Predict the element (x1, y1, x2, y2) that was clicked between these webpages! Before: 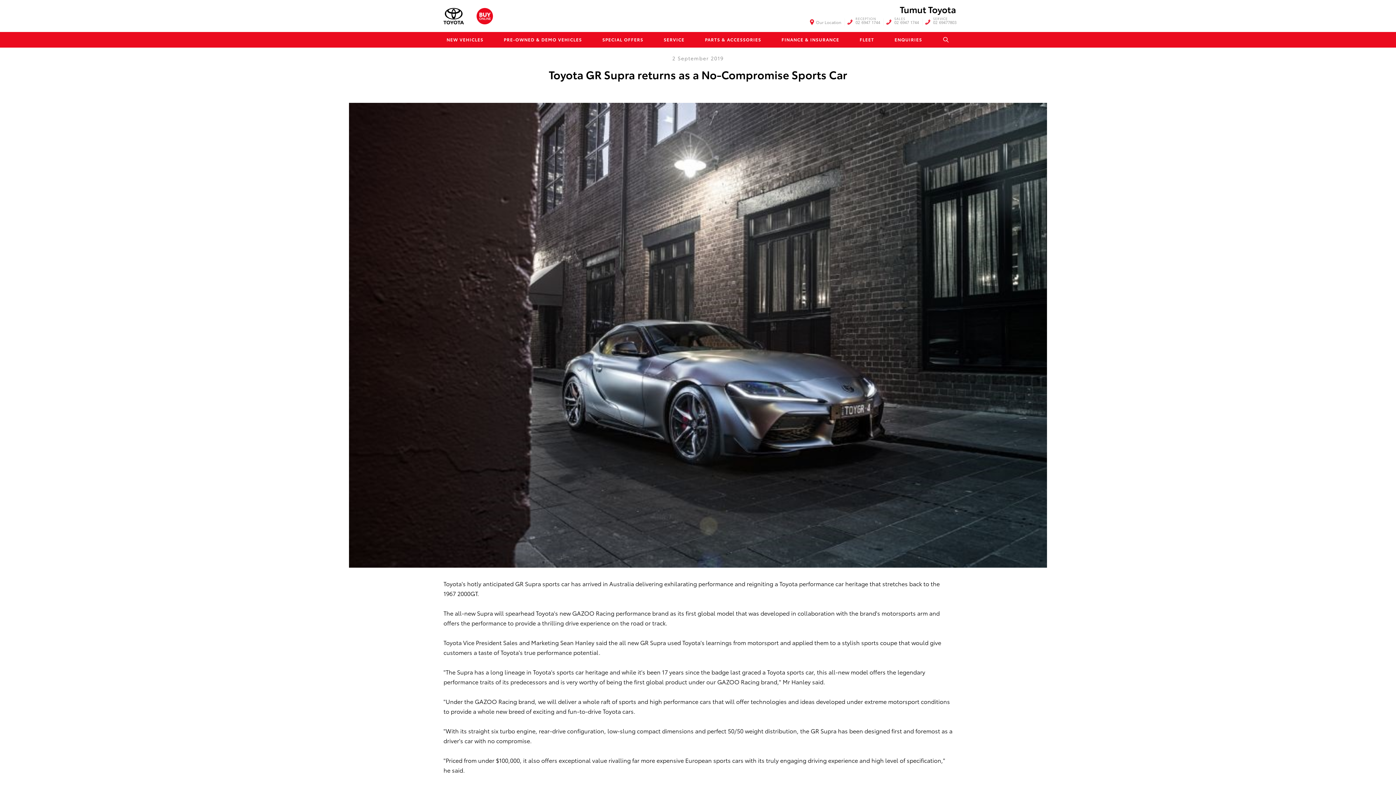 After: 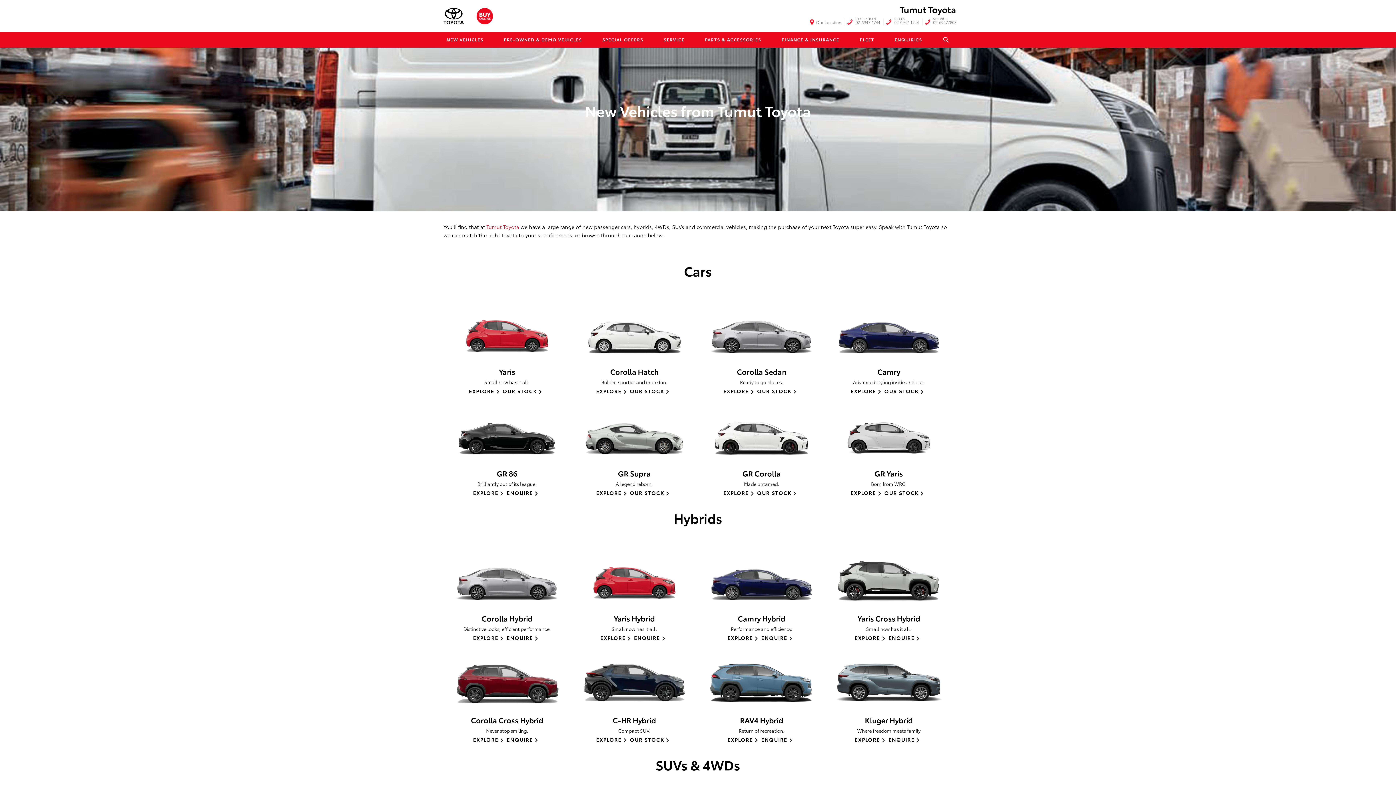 Action: label: NEW VEHICLES bbox: (436, 32, 493, 47)